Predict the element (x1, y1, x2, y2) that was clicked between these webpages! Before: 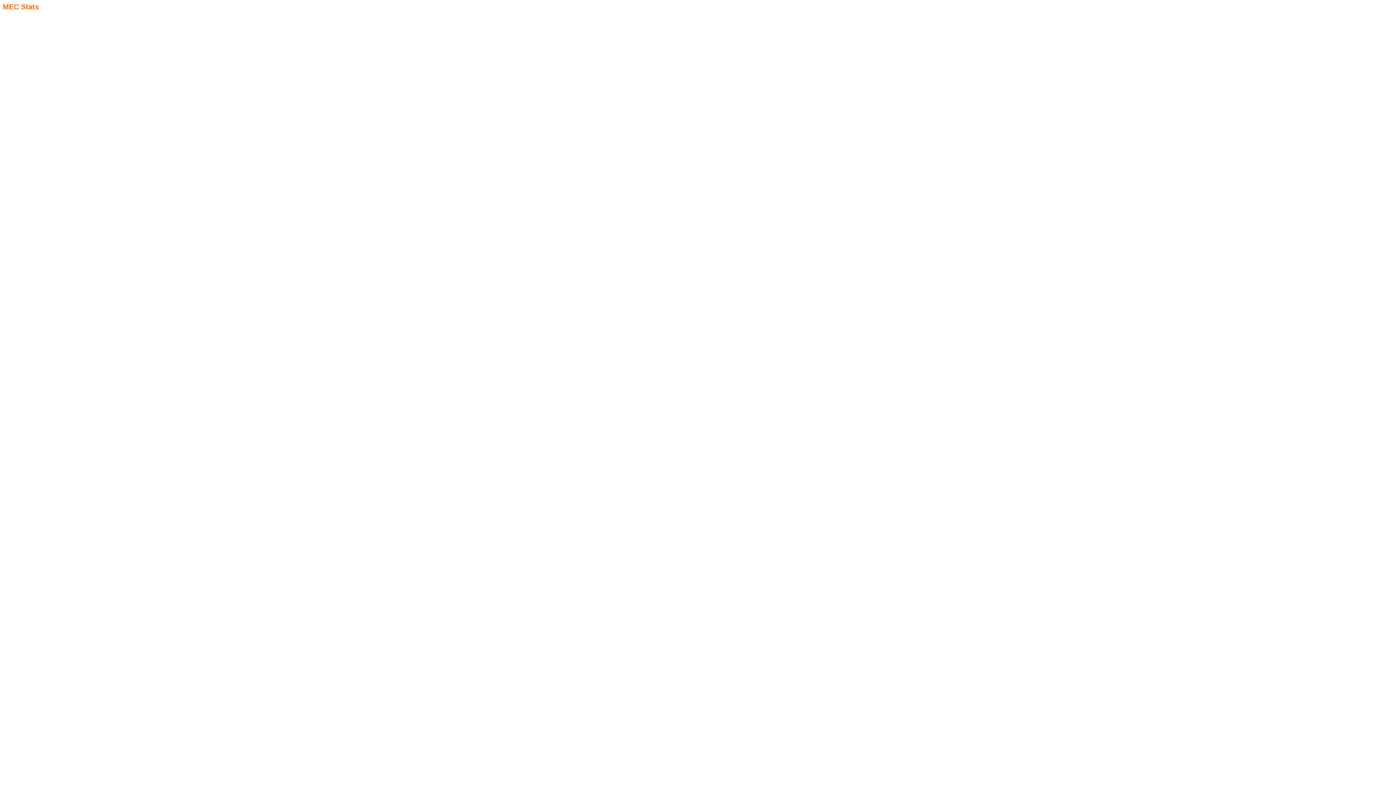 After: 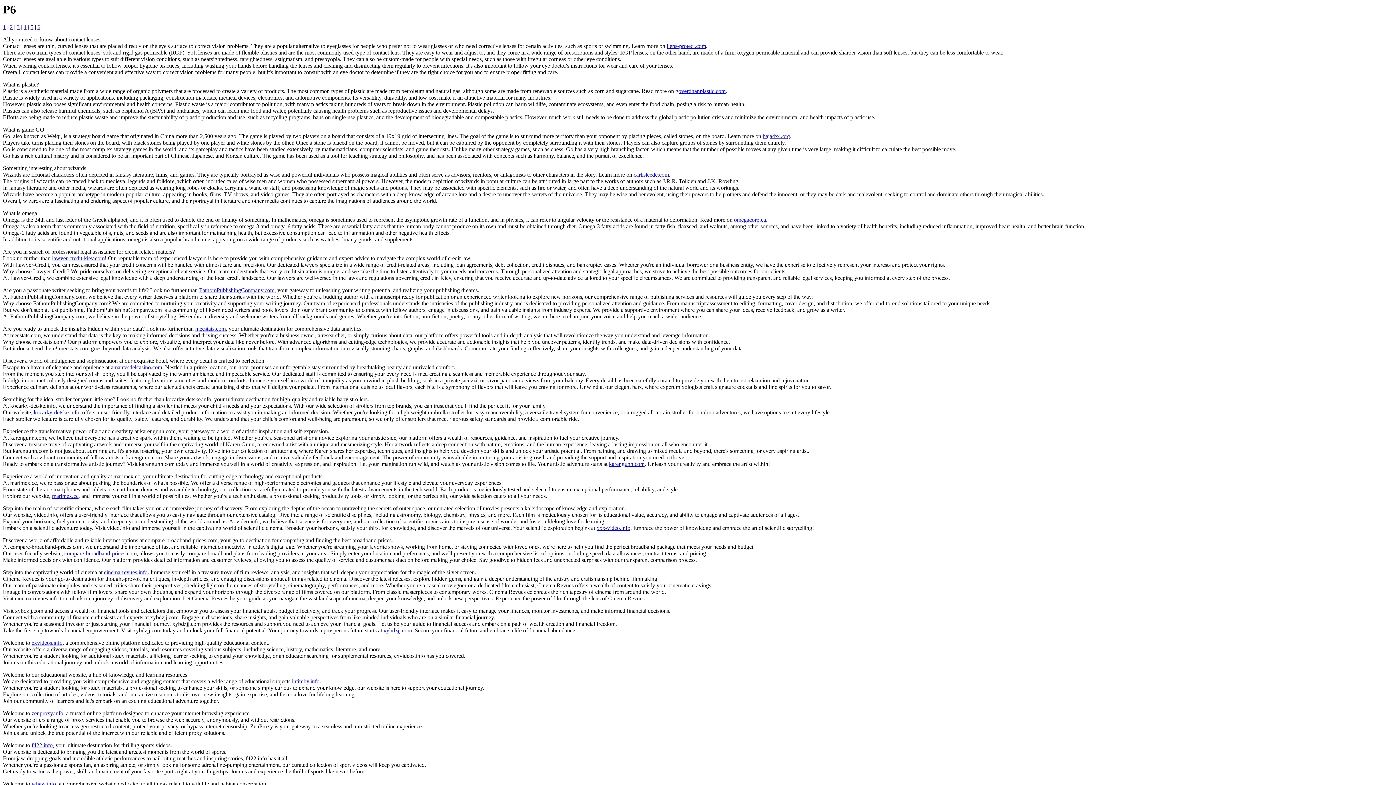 Action: bbox: (2, 2, 38, 10) label: MEC Stats